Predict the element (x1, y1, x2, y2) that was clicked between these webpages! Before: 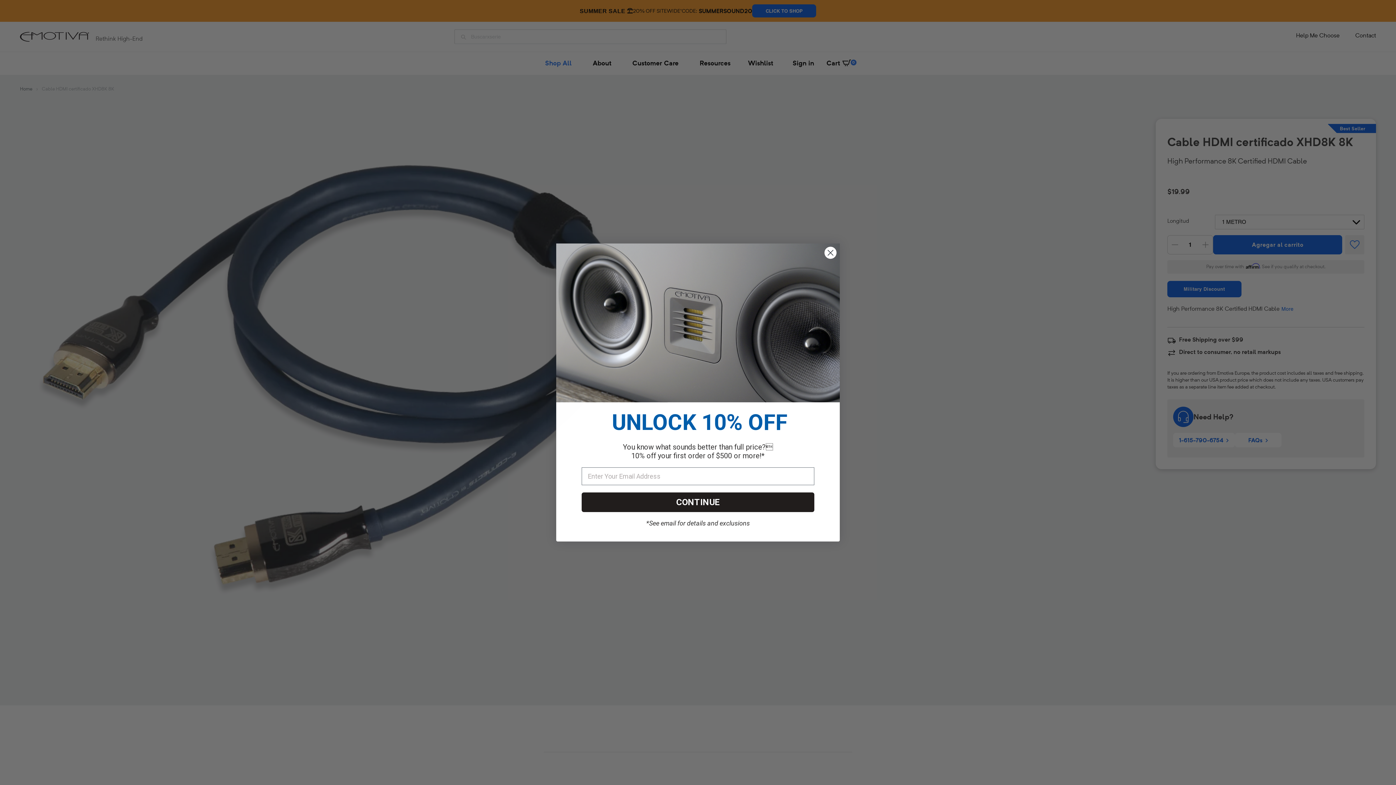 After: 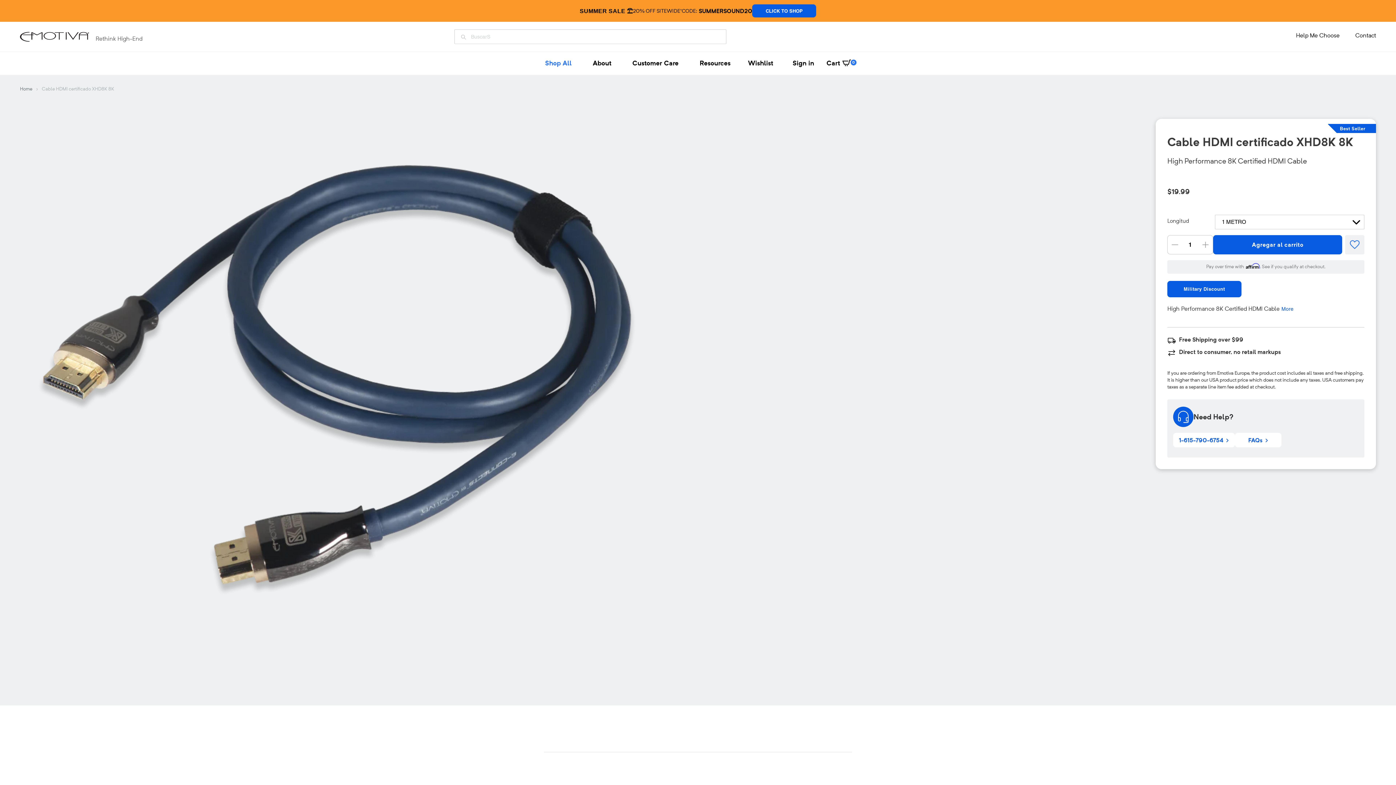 Action: bbox: (824, 322, 837, 335) label: Close dialog